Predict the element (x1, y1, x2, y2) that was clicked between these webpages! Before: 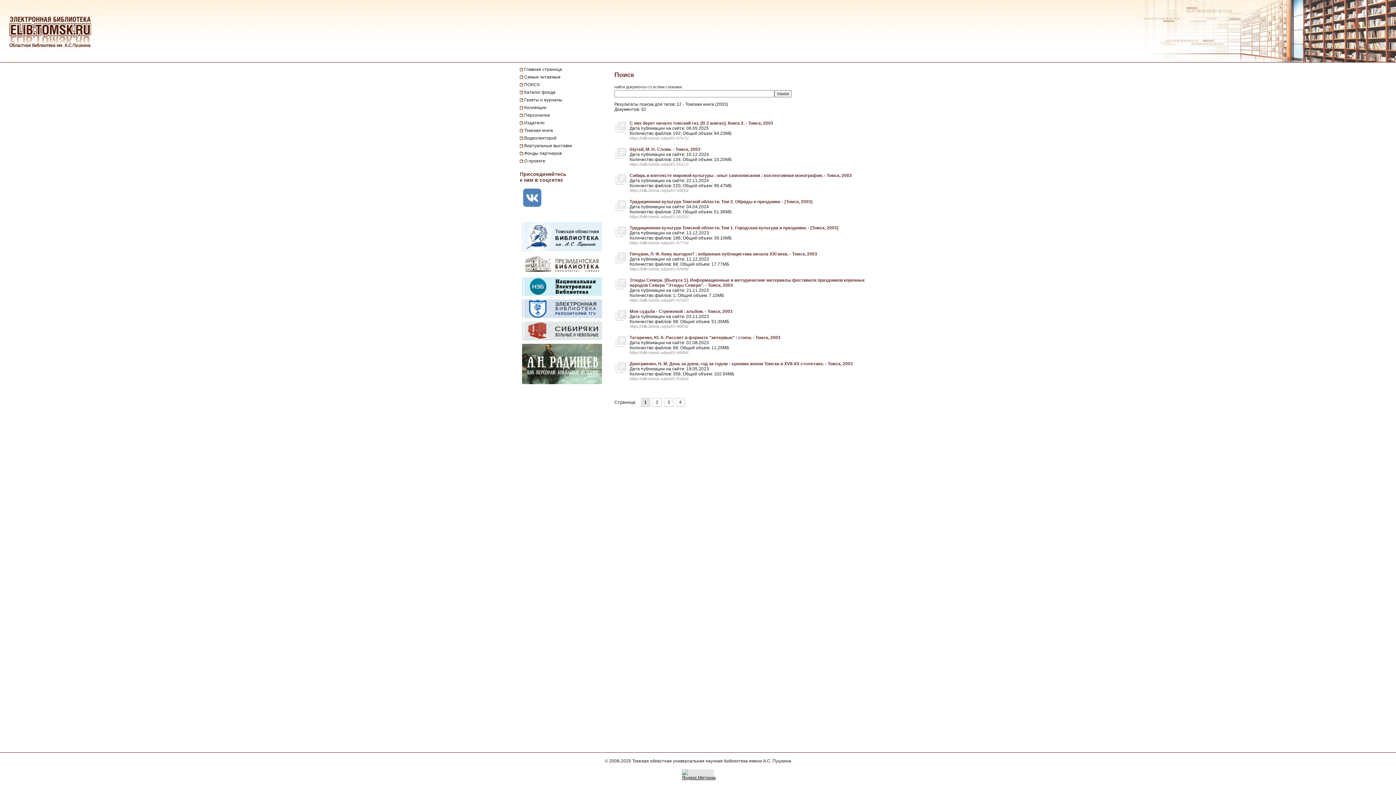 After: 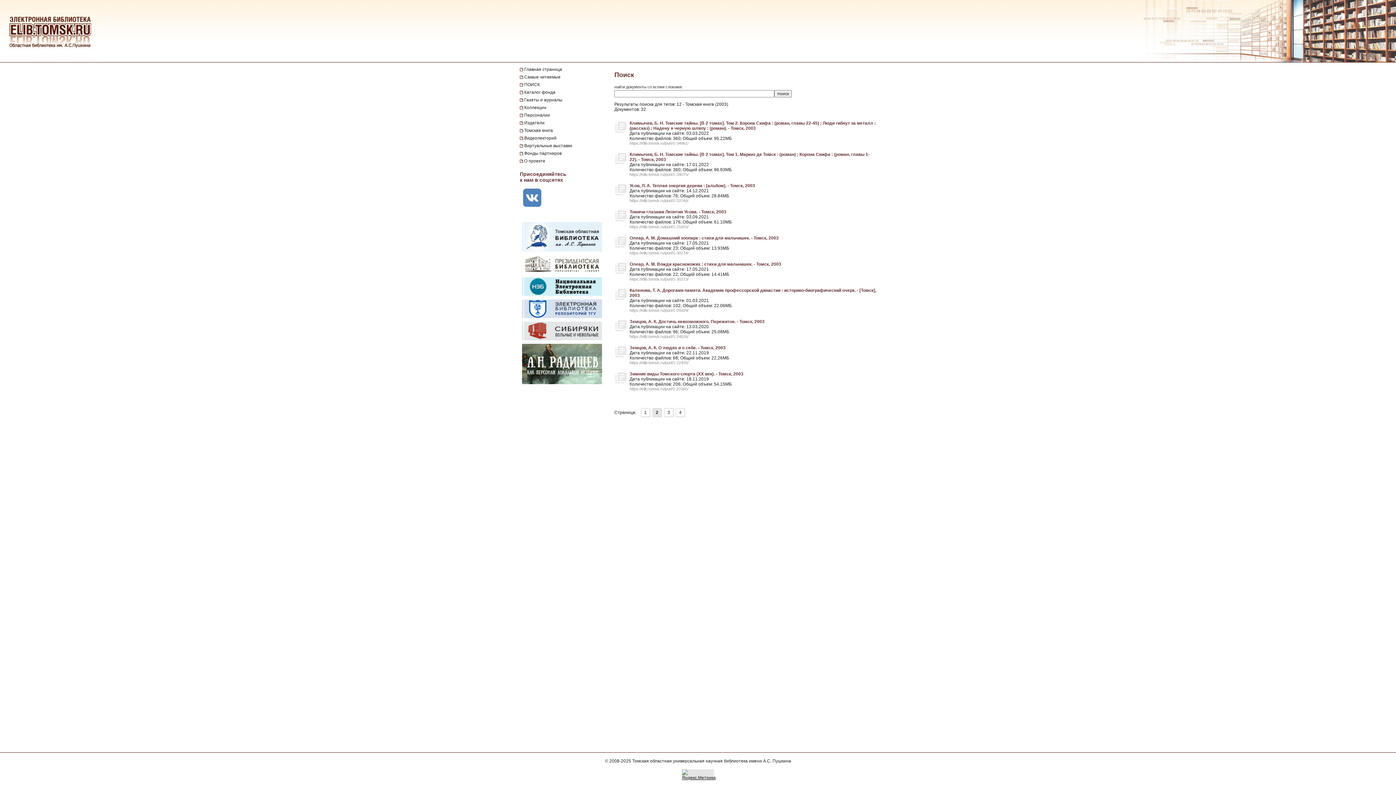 Action: bbox: (652, 398, 661, 406) label: 2